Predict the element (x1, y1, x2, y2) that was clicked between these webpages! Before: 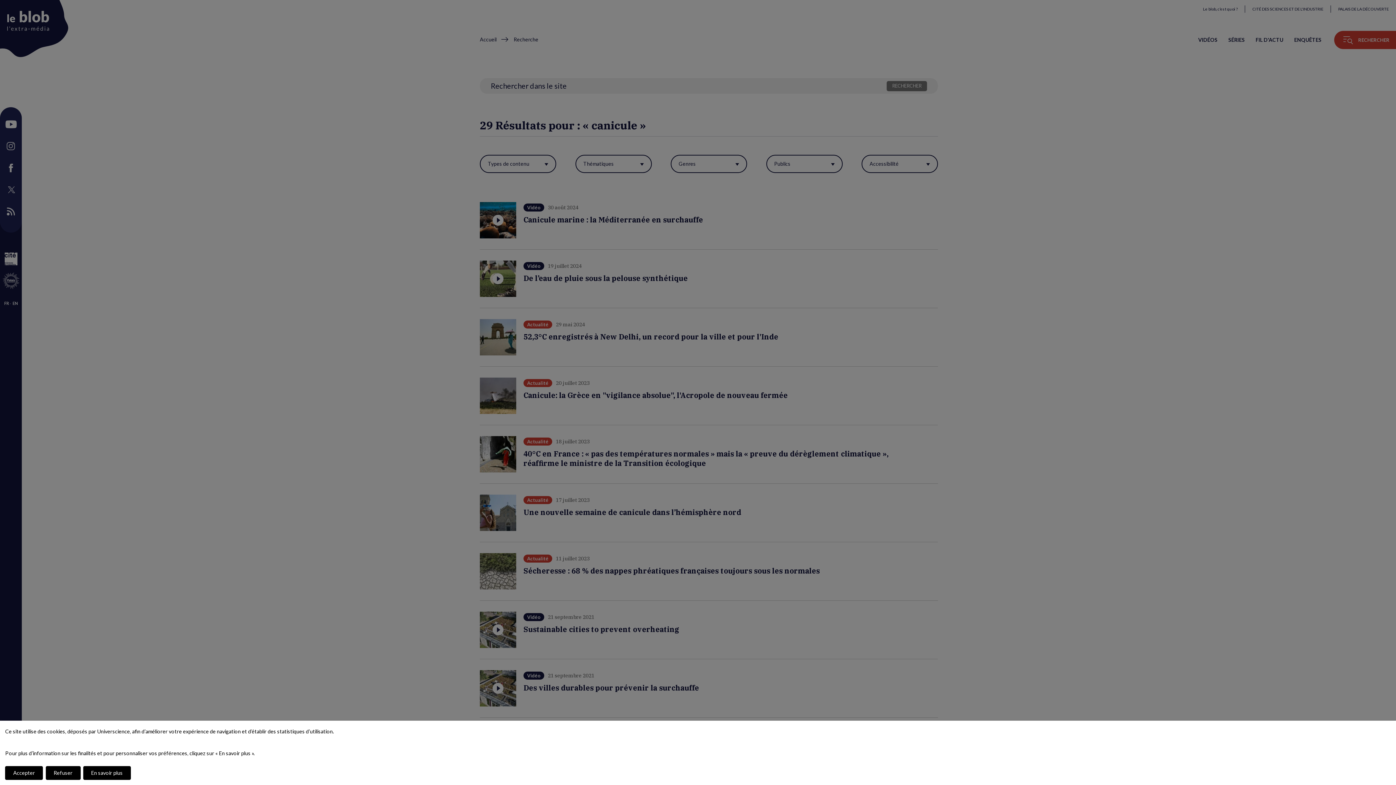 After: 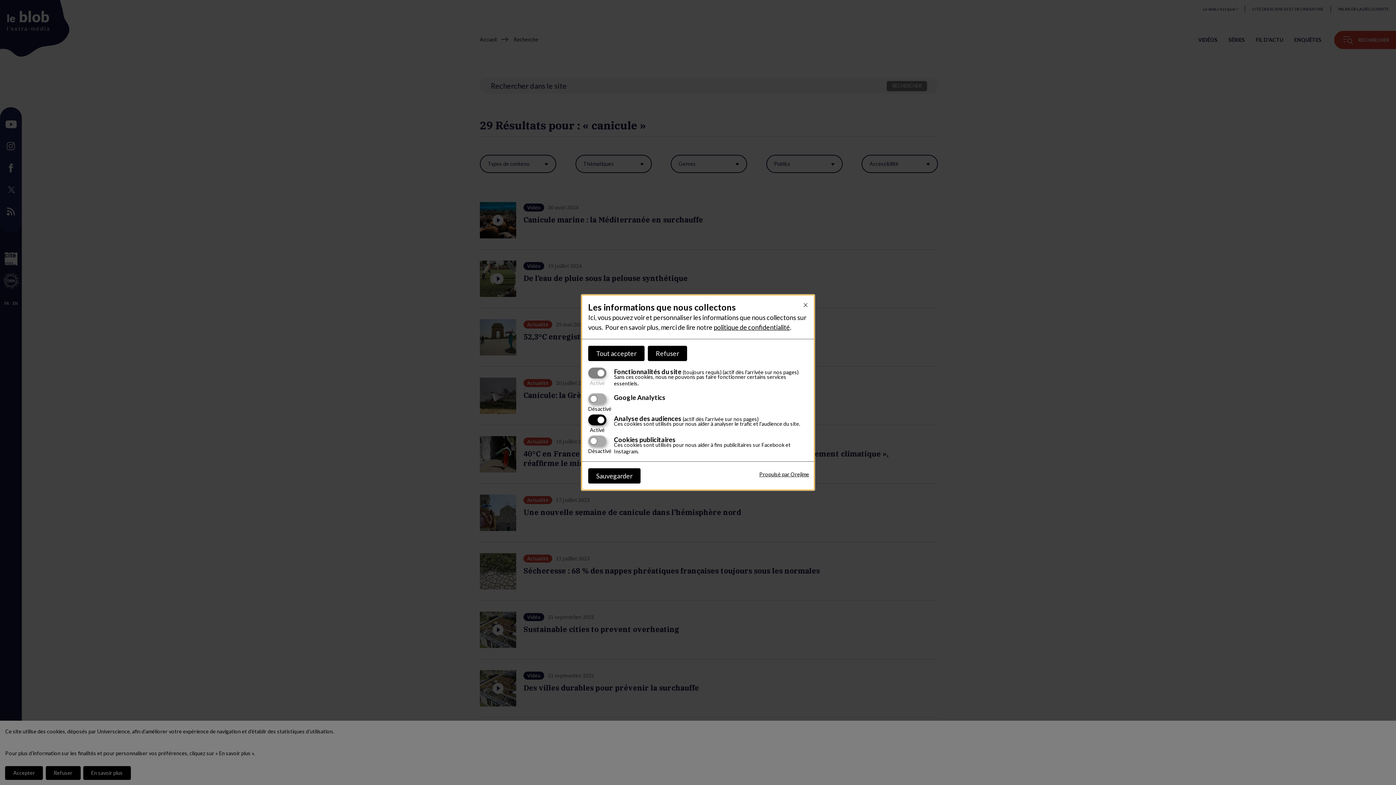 Action: bbox: (83, 766, 130, 780) label: En savoir plus